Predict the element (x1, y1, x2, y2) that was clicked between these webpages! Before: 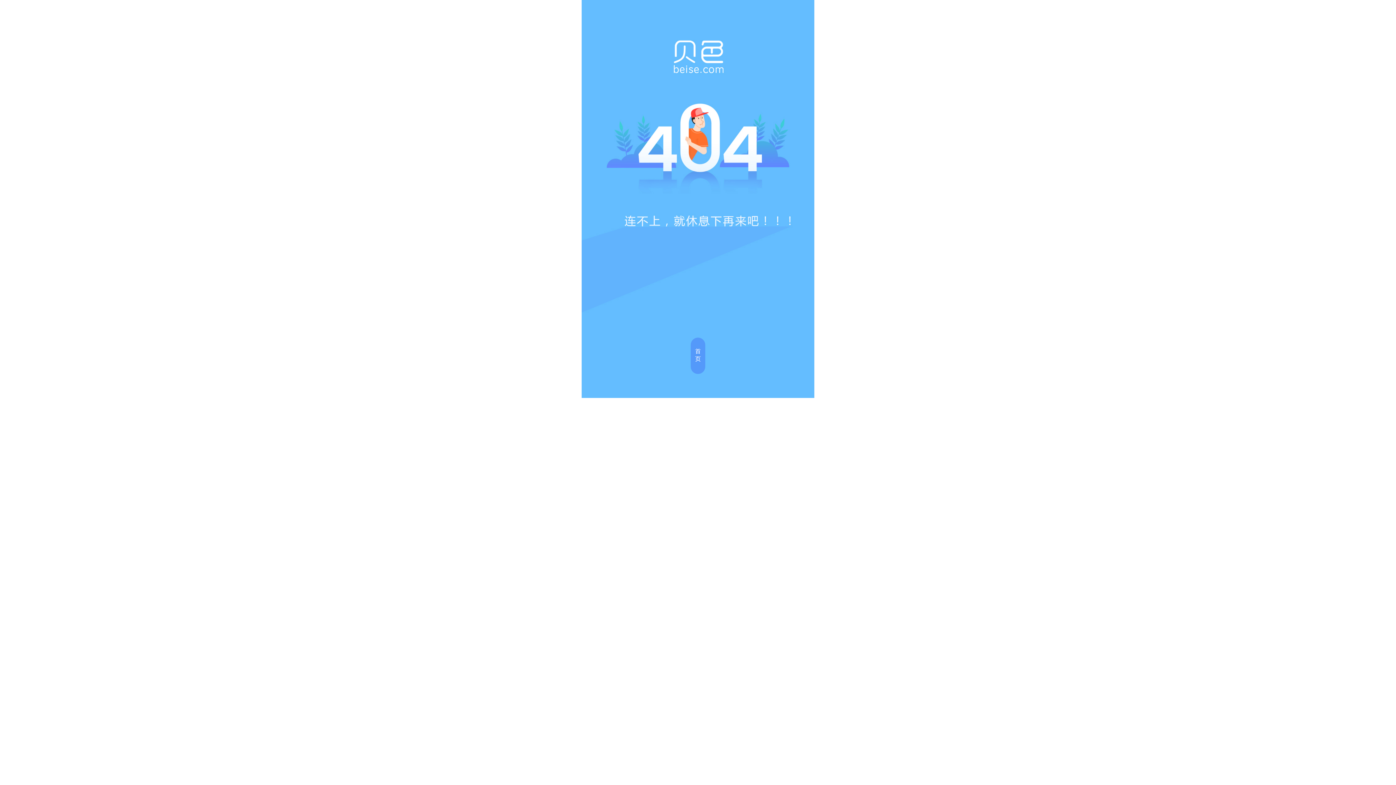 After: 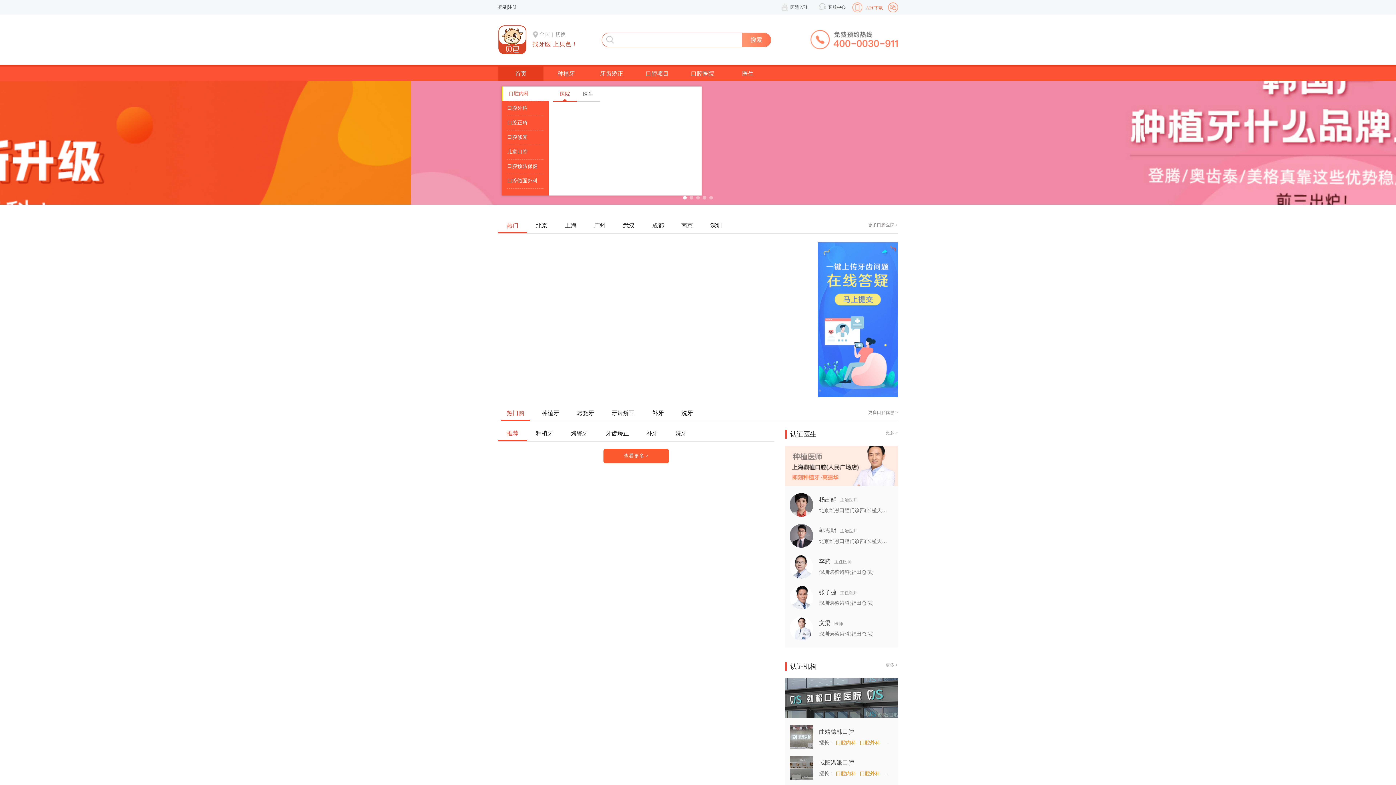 Action: bbox: (690, 337, 705, 374) label: 首
页